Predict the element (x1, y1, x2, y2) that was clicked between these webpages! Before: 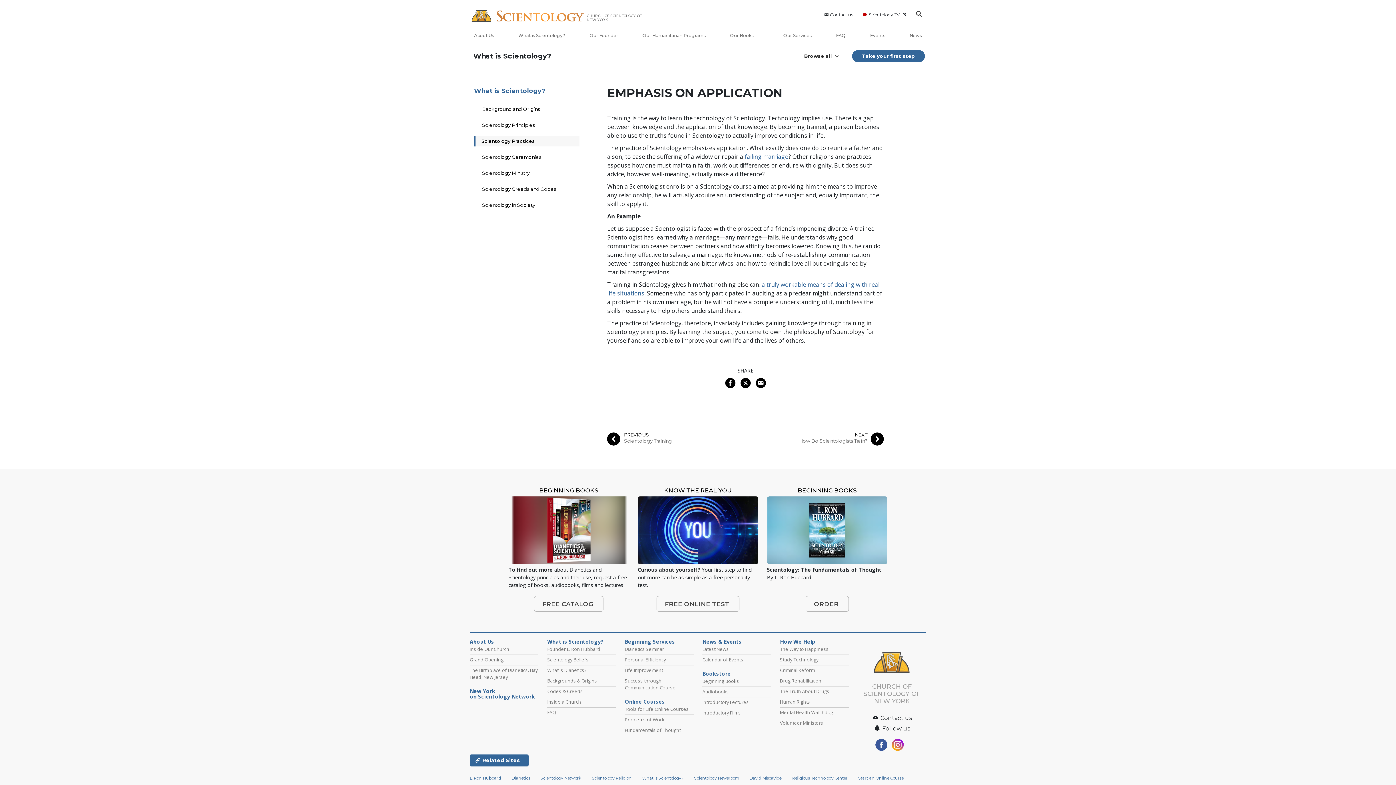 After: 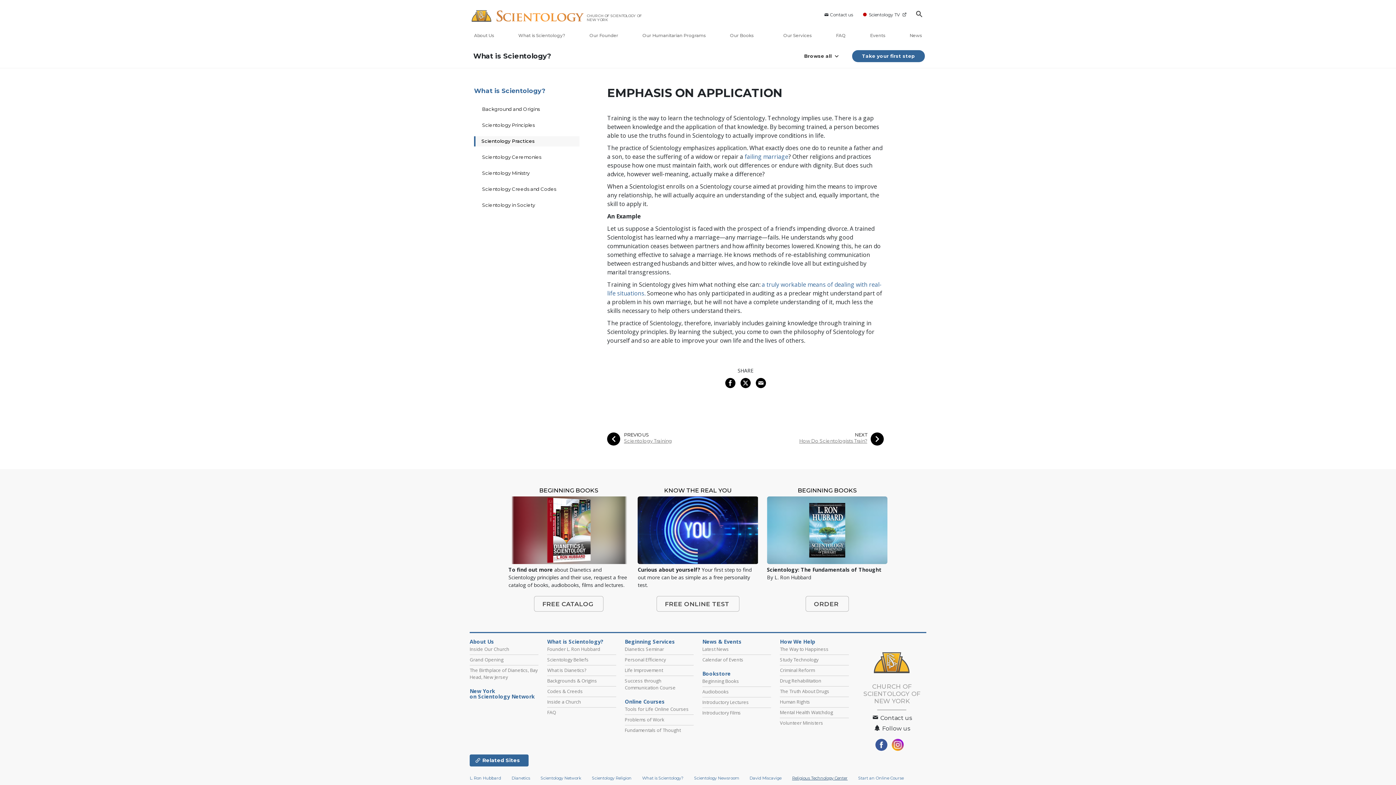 Action: bbox: (792, 776, 847, 781) label: Religious Technology Center